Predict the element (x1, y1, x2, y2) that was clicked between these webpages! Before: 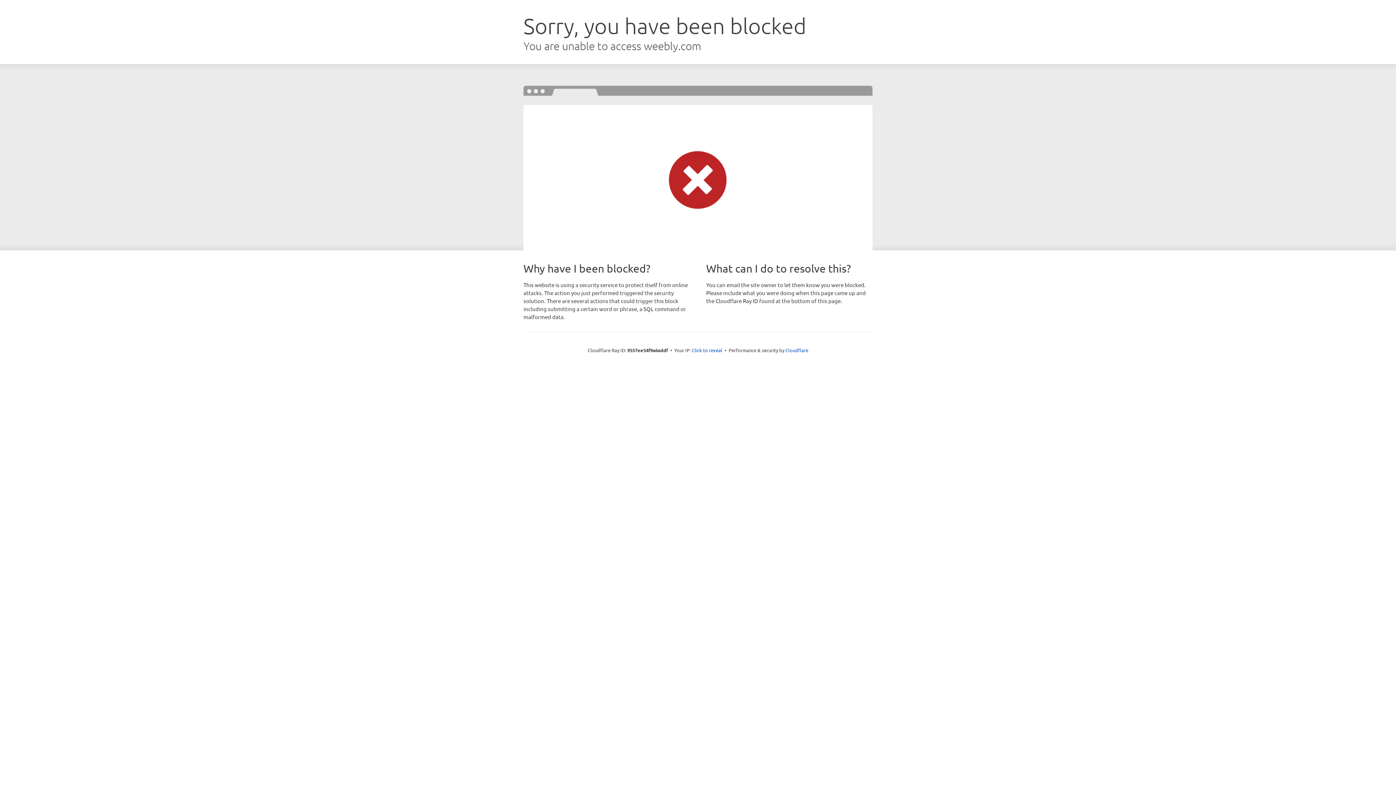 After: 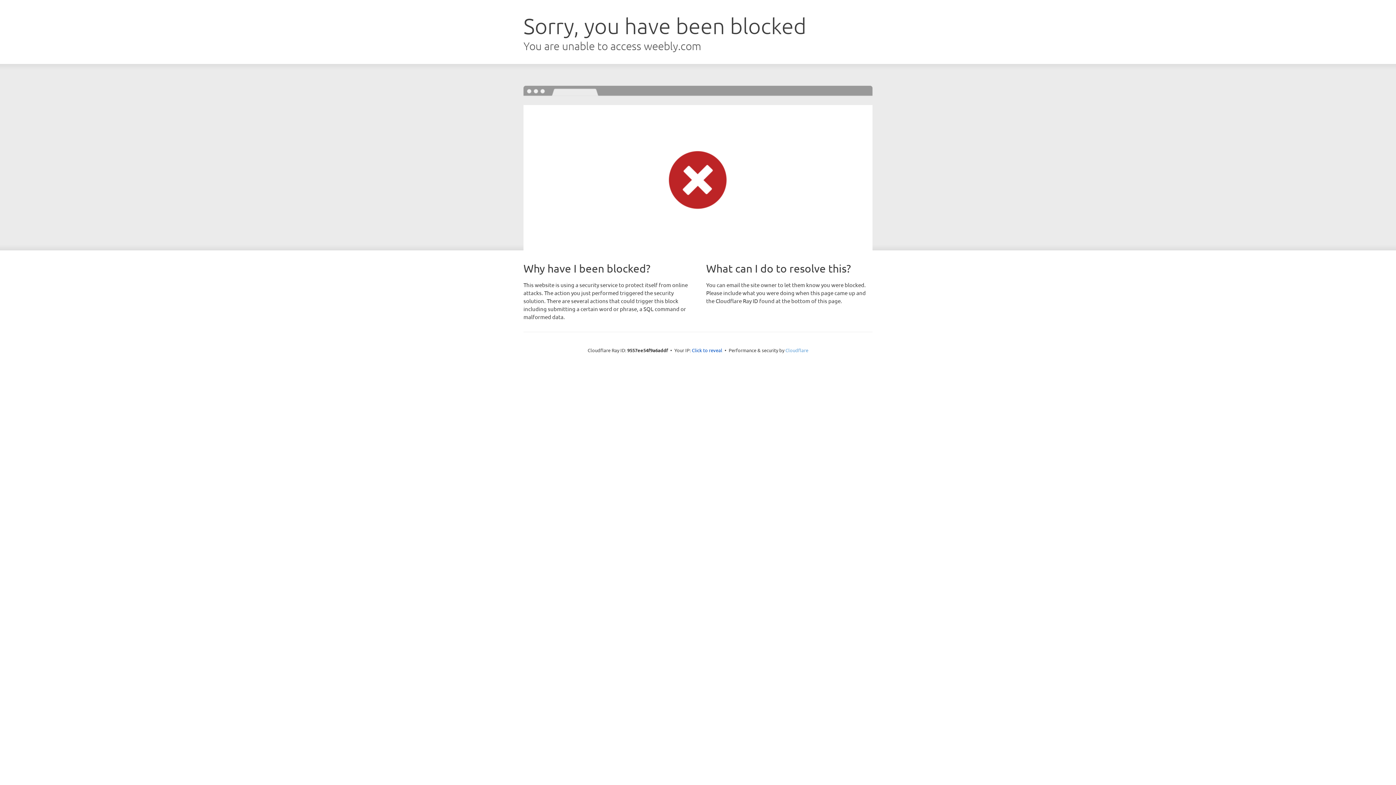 Action: bbox: (785, 347, 808, 353) label: Cloudflare